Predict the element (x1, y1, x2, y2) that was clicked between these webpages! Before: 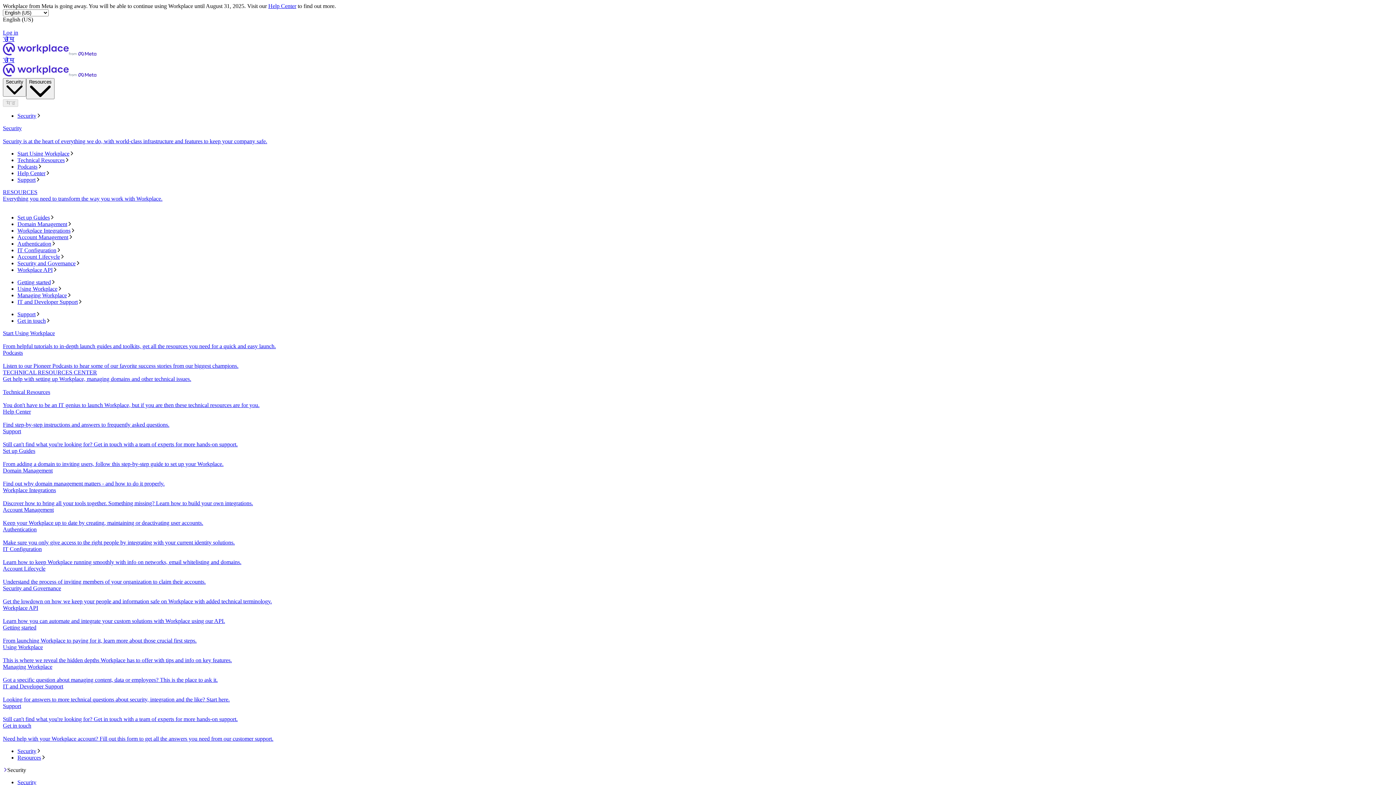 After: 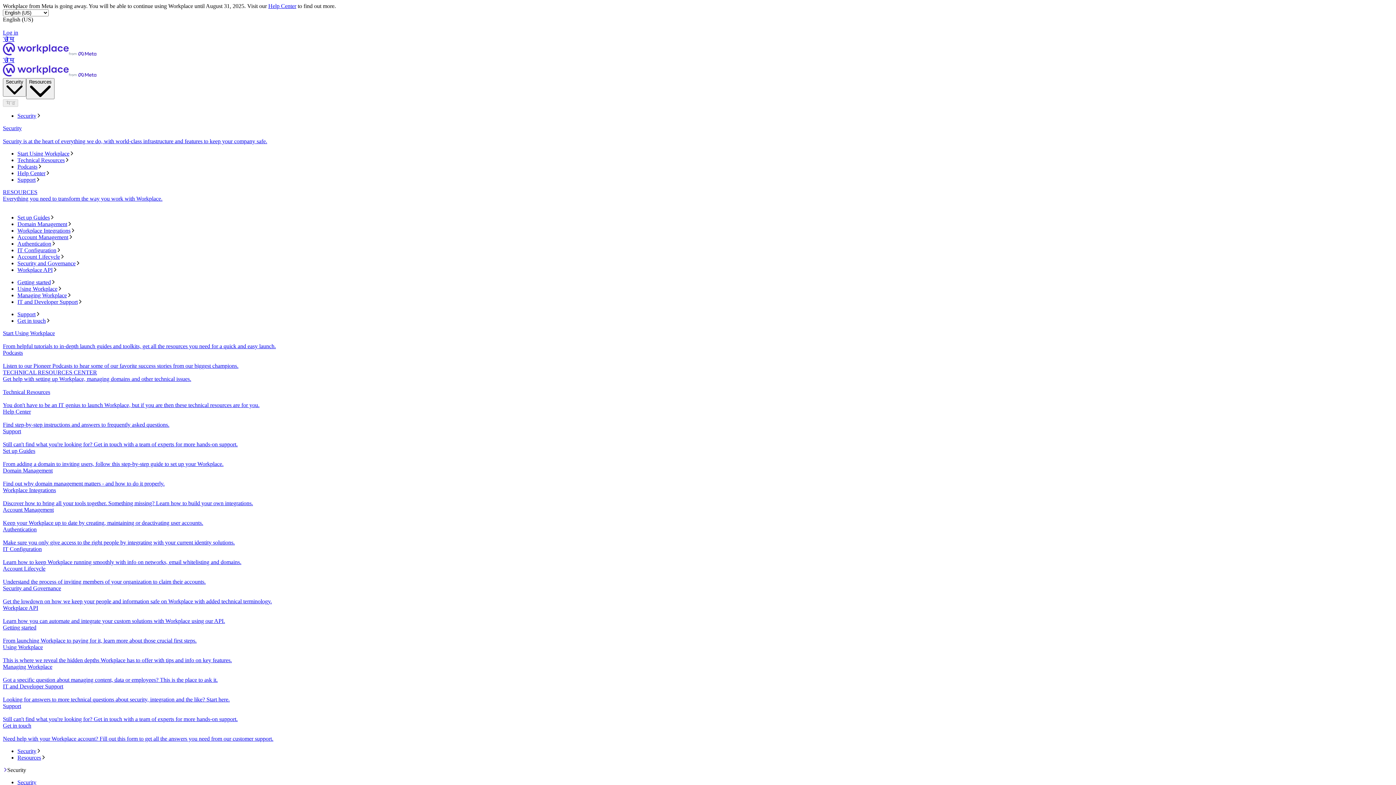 Action: bbox: (17, 234, 1393, 240) label: Account Management